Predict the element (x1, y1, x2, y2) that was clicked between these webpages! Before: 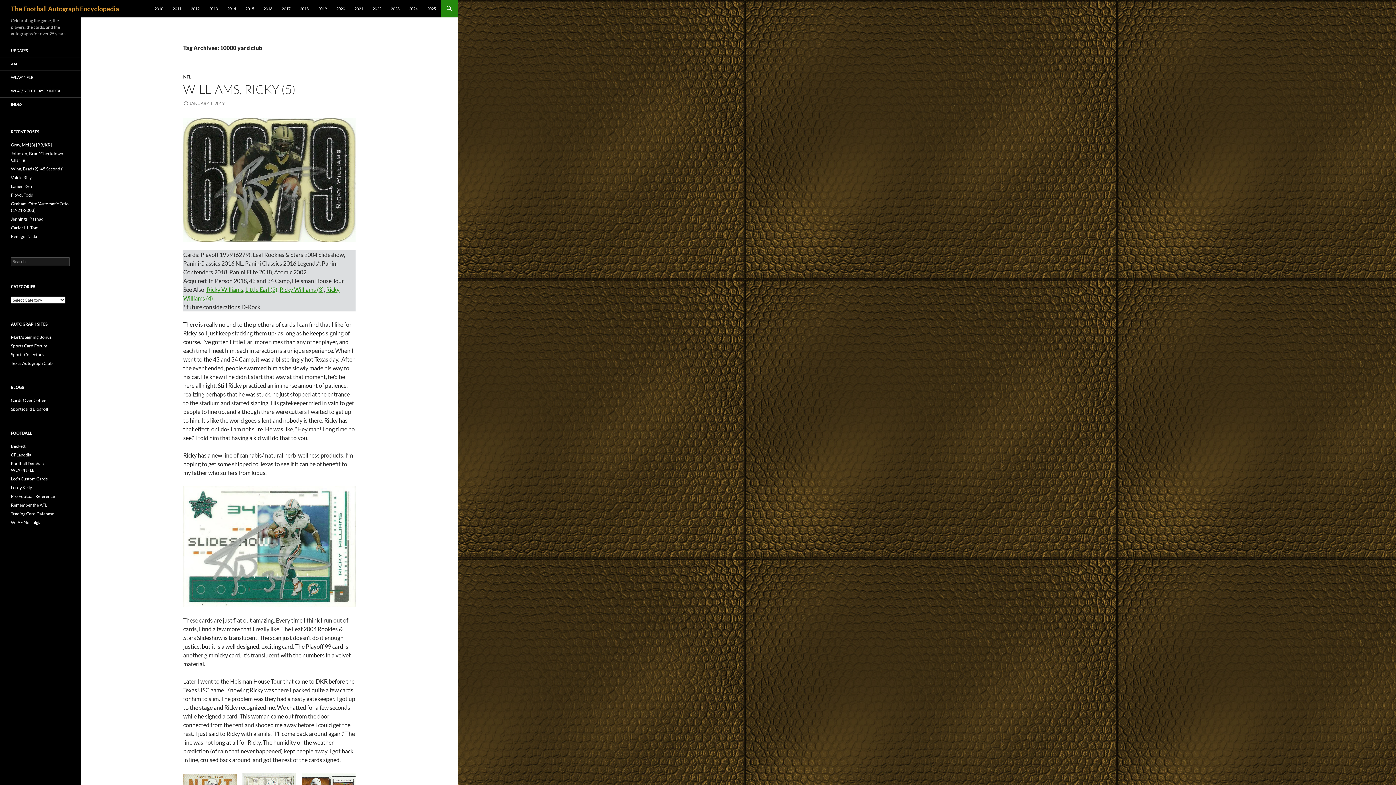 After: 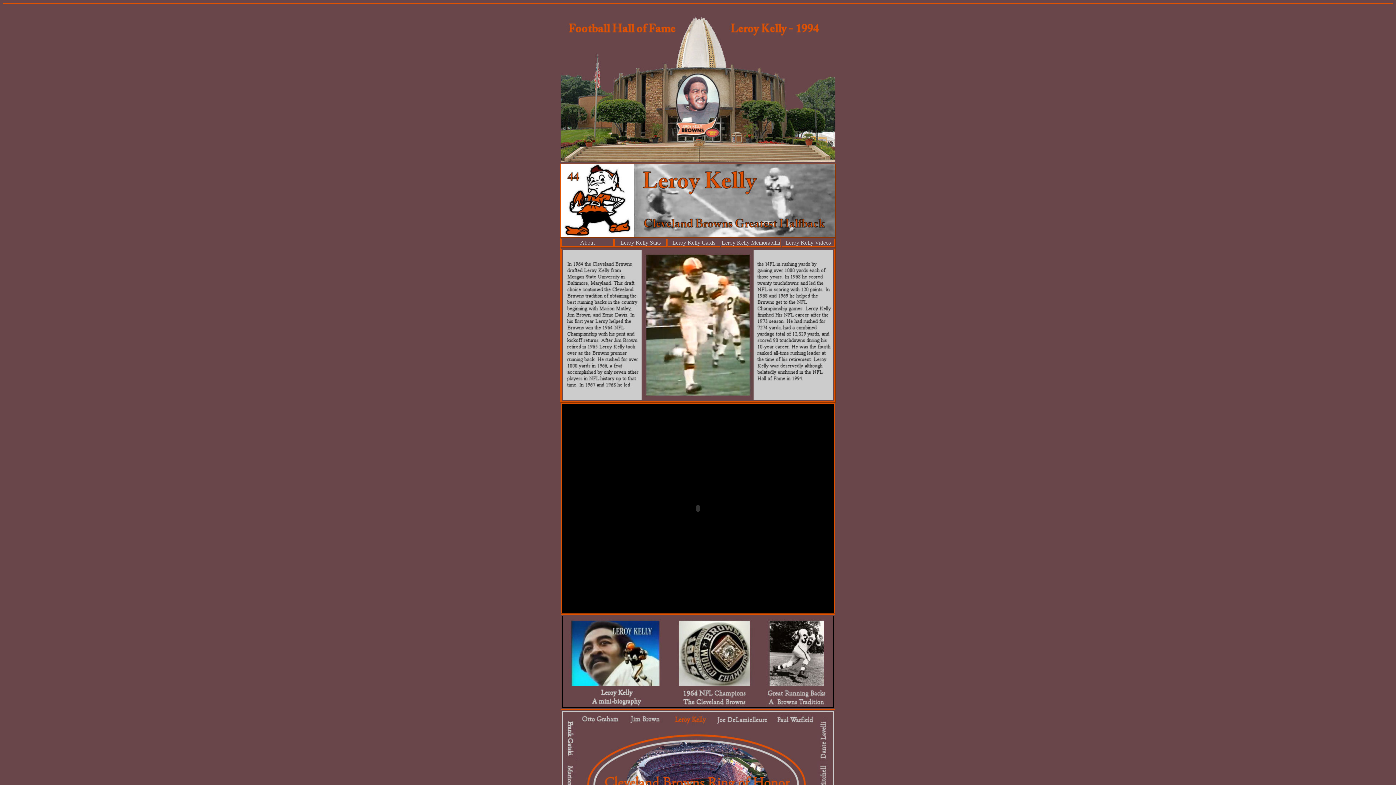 Action: bbox: (10, 485, 32, 490) label: Leroy Kelly